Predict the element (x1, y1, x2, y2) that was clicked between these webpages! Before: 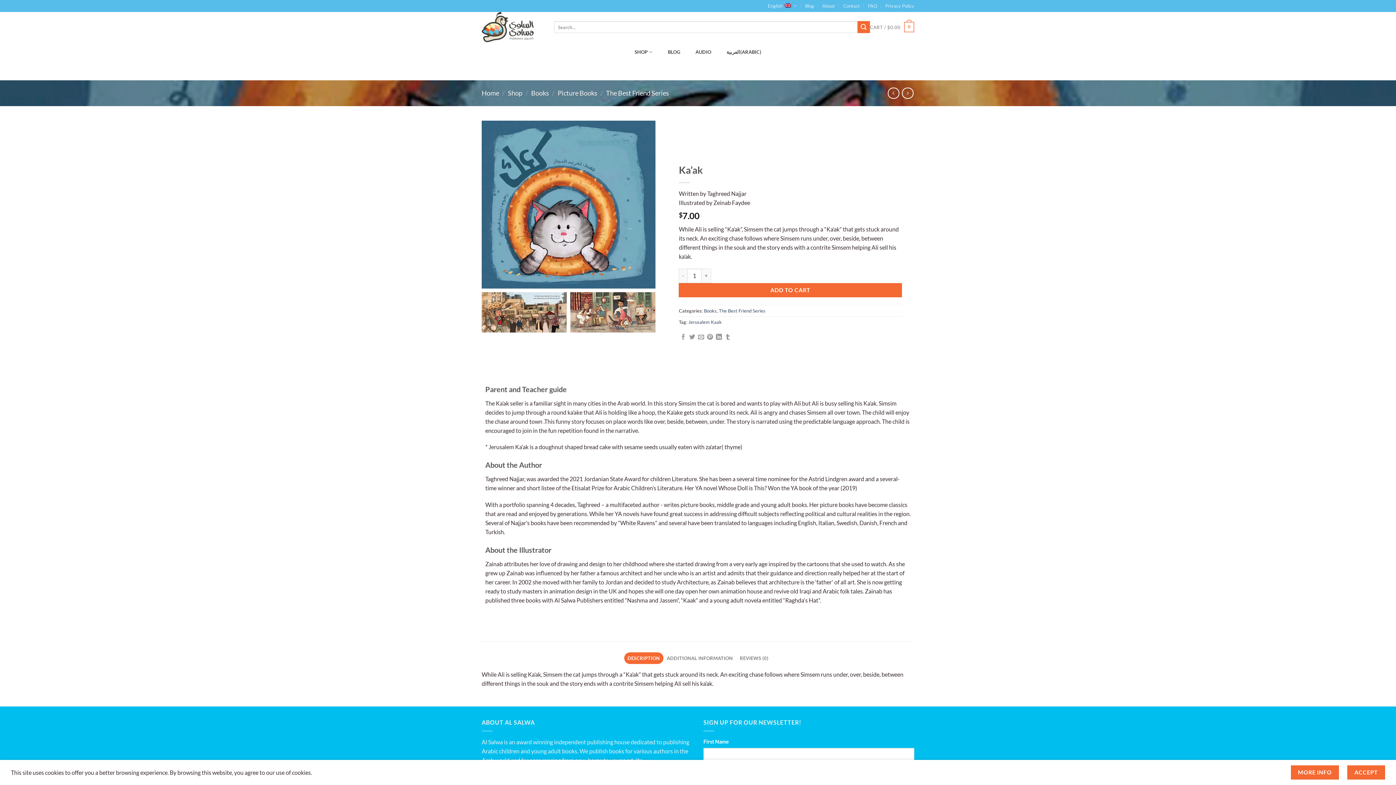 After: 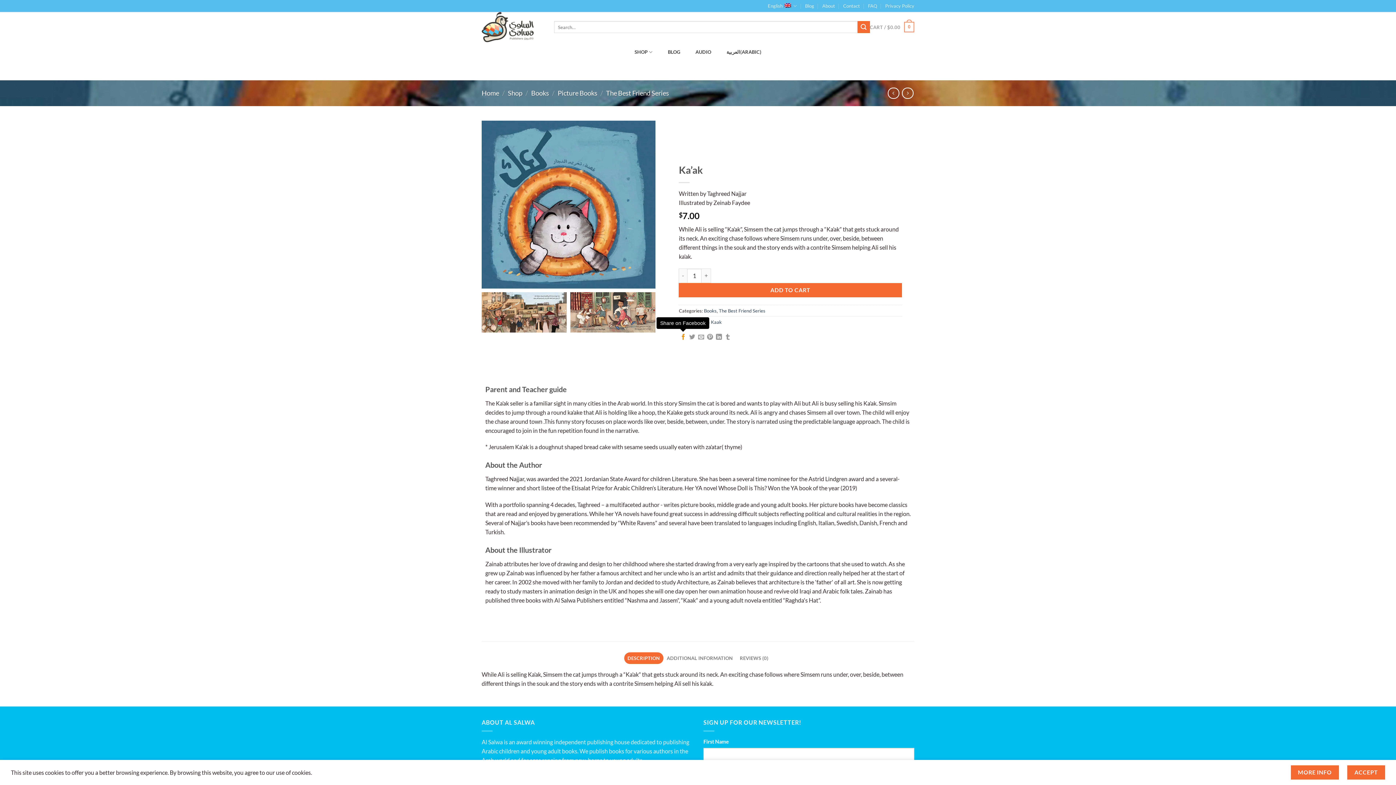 Action: bbox: (680, 334, 686, 340) label: Share on Facebook